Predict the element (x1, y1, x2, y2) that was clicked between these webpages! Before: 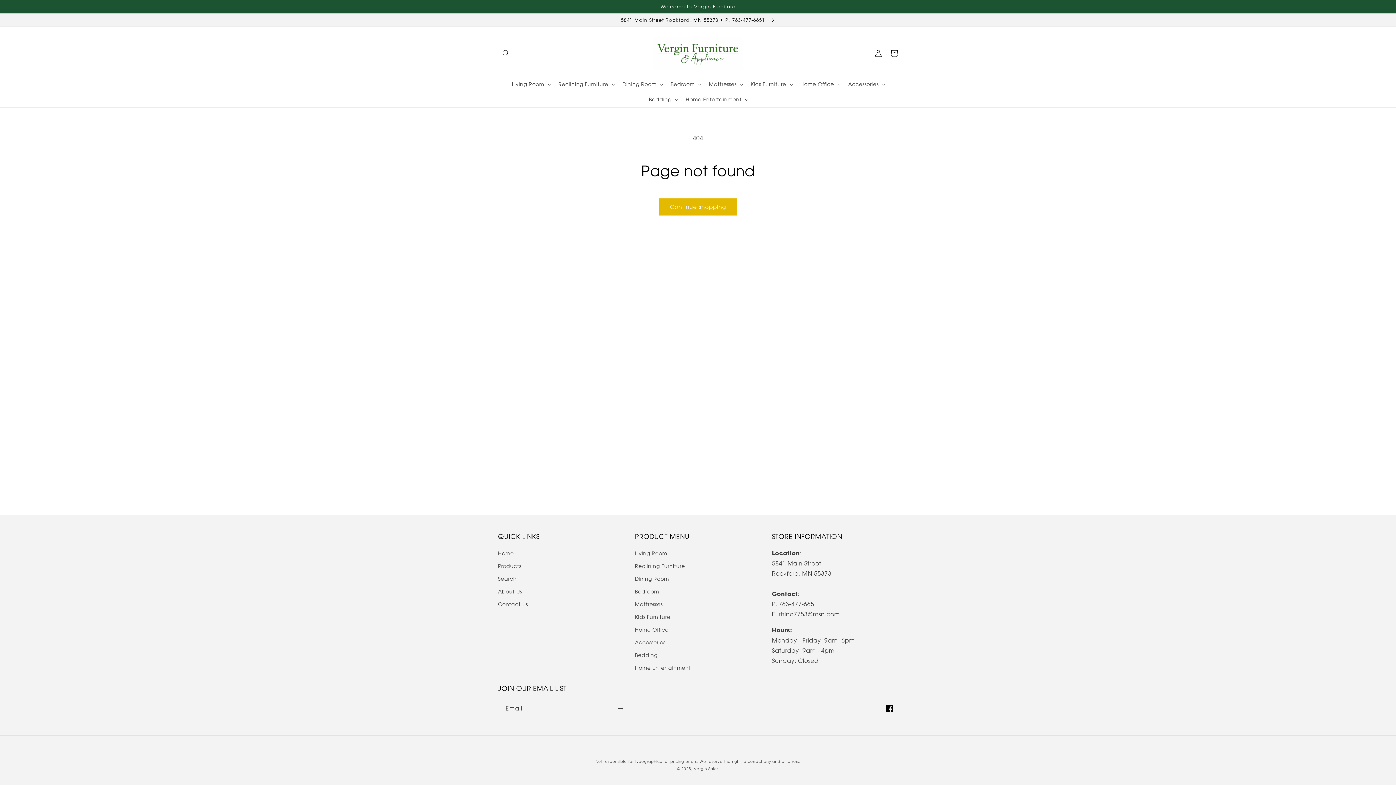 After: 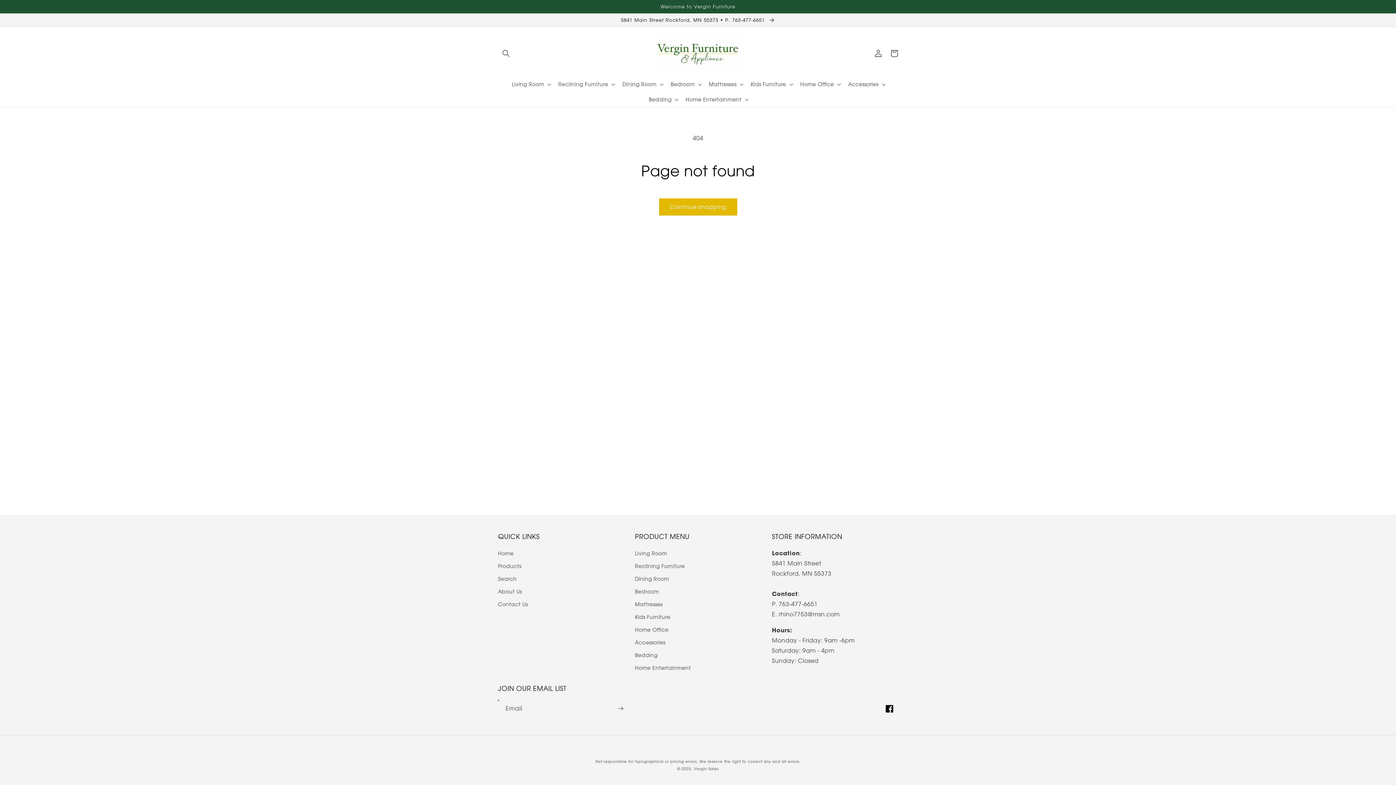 Action: bbox: (881, 700, 898, 717) label: Facebook